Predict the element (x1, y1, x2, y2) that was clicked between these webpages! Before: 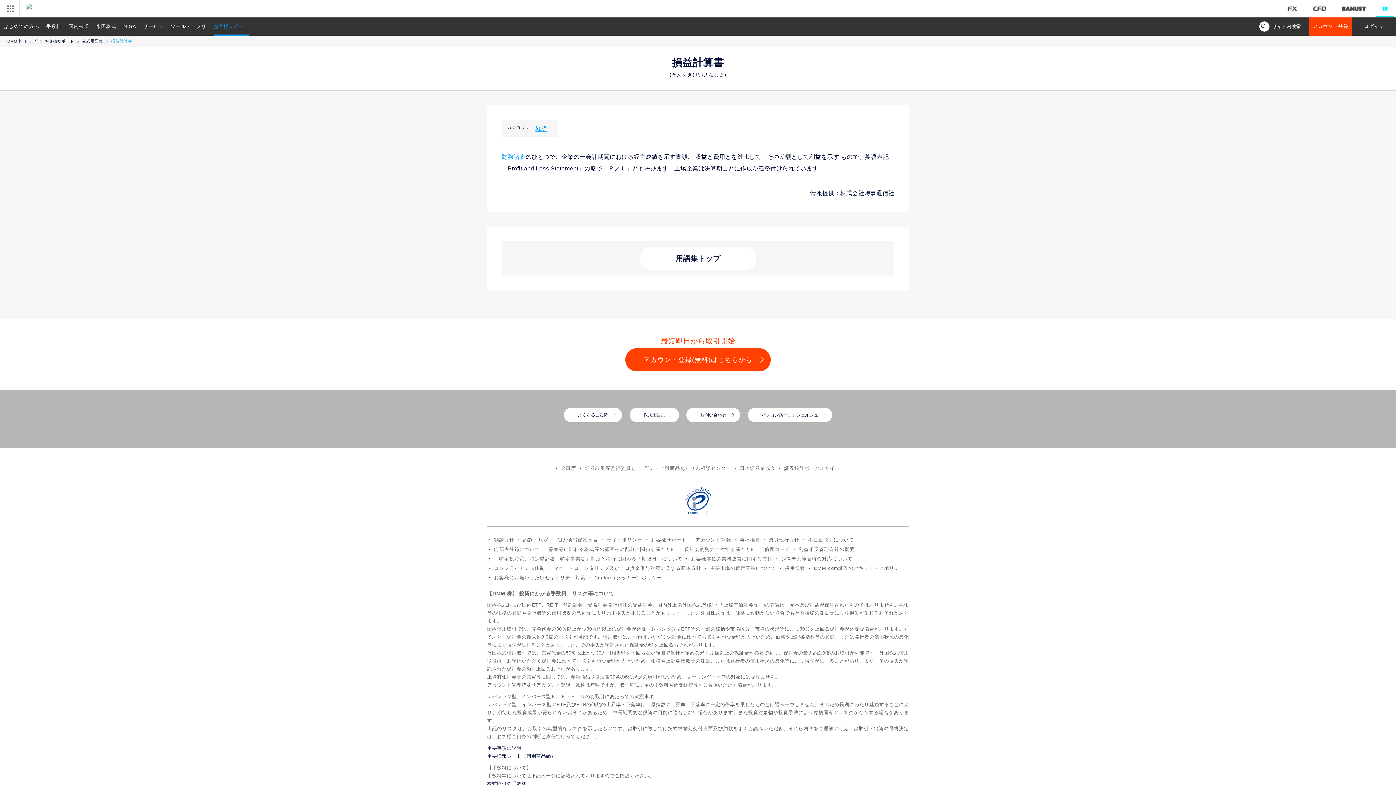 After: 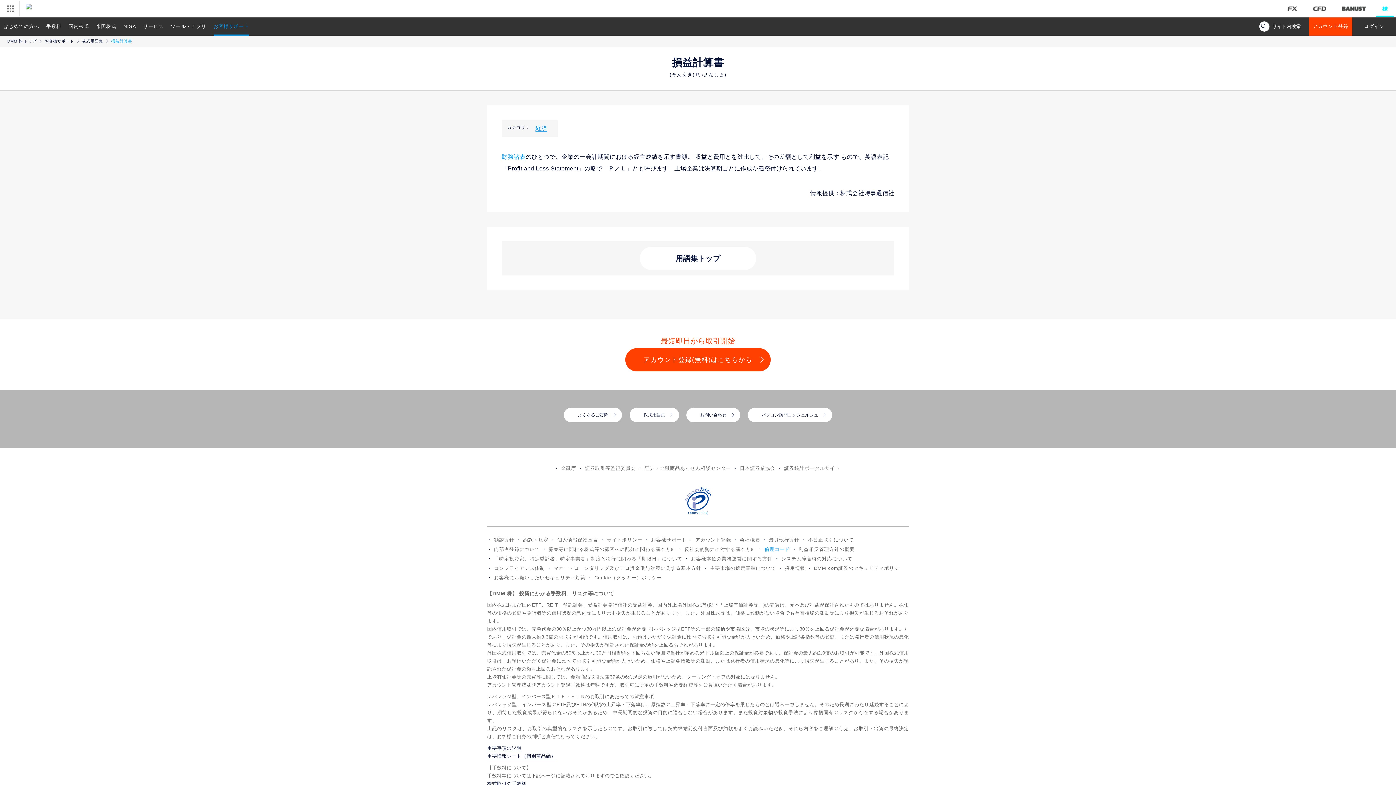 Action: label: 倫理コード bbox: (762, 546, 792, 552)